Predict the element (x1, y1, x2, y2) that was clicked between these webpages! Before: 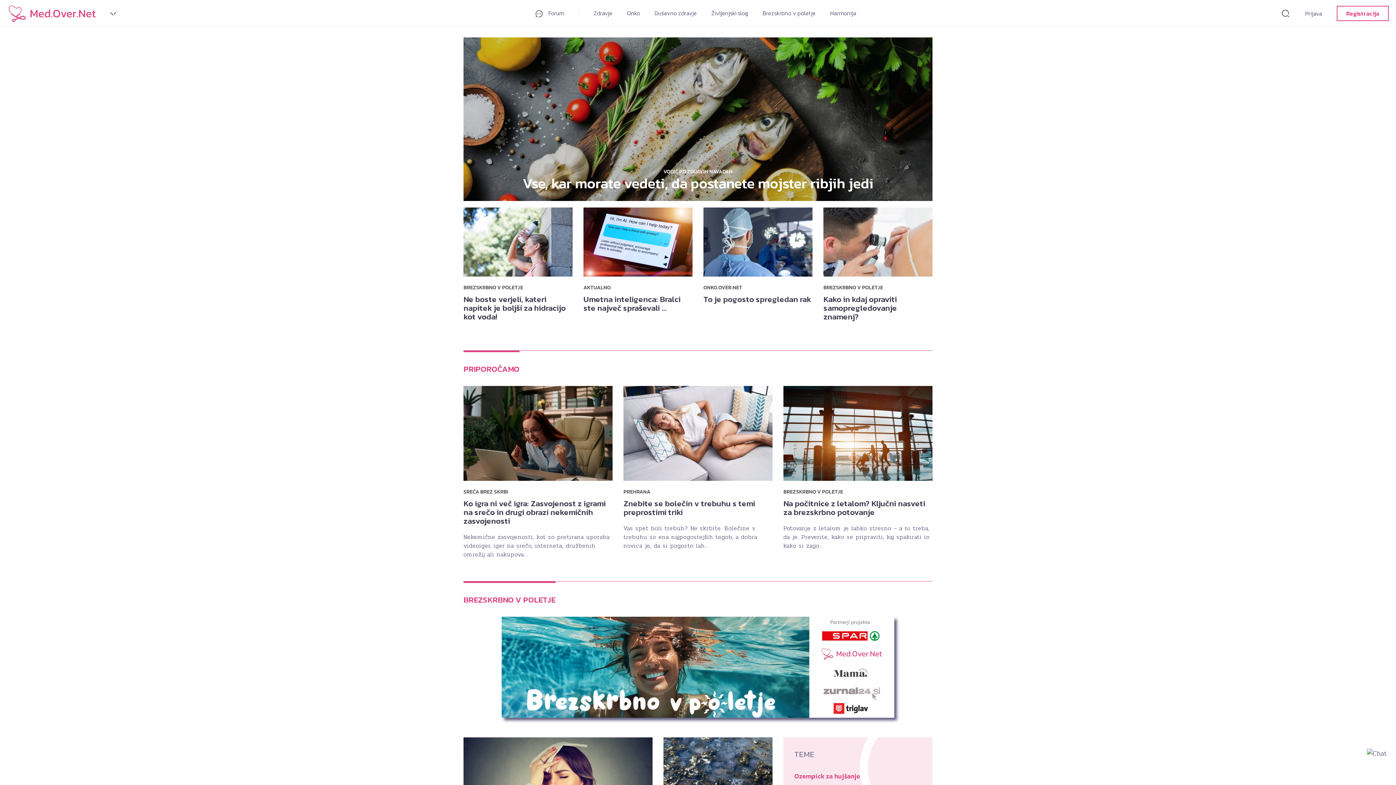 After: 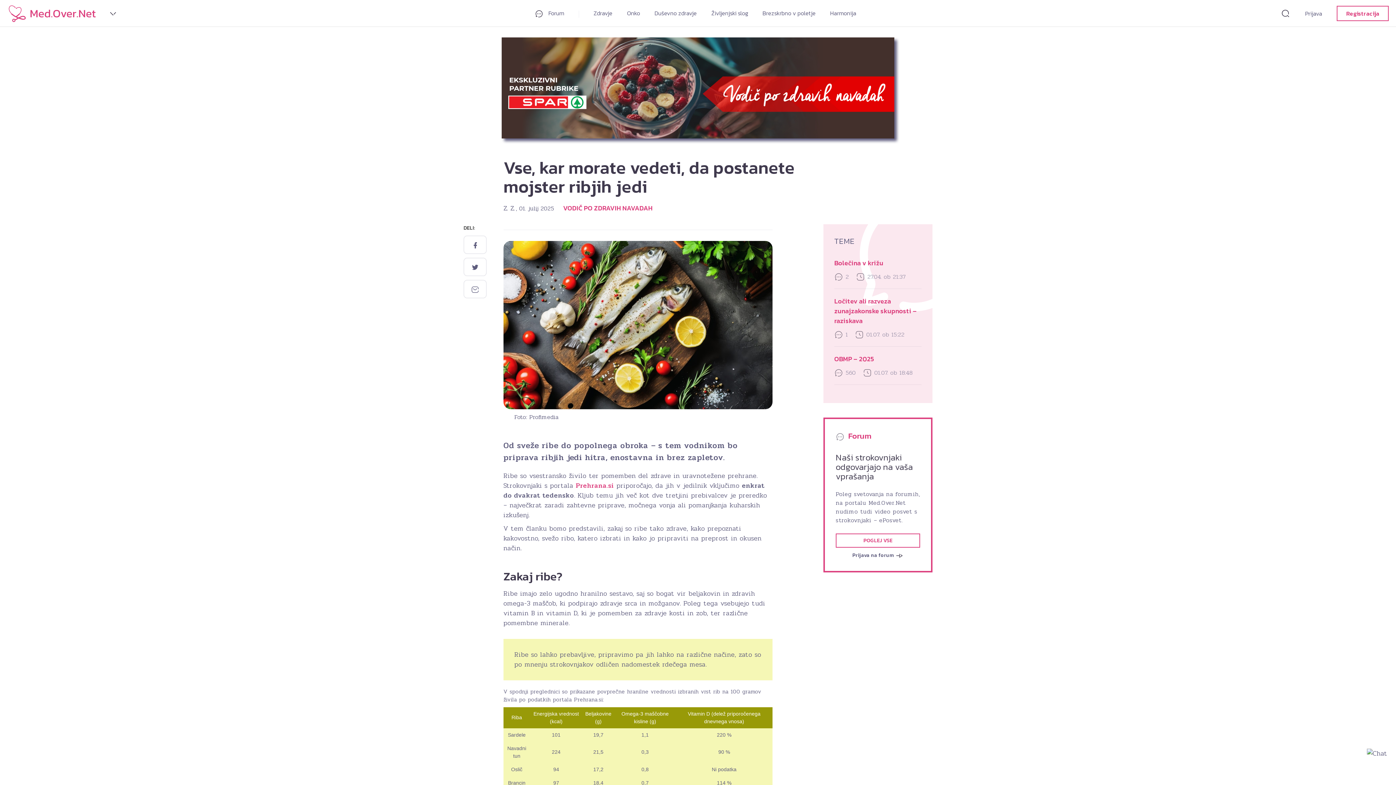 Action: bbox: (463, 37, 932, 330) label: VODIČ PO ZDRAVIH NAVADAH
Vse, kar morate vedeti, da postanete mojster ribjih jedi